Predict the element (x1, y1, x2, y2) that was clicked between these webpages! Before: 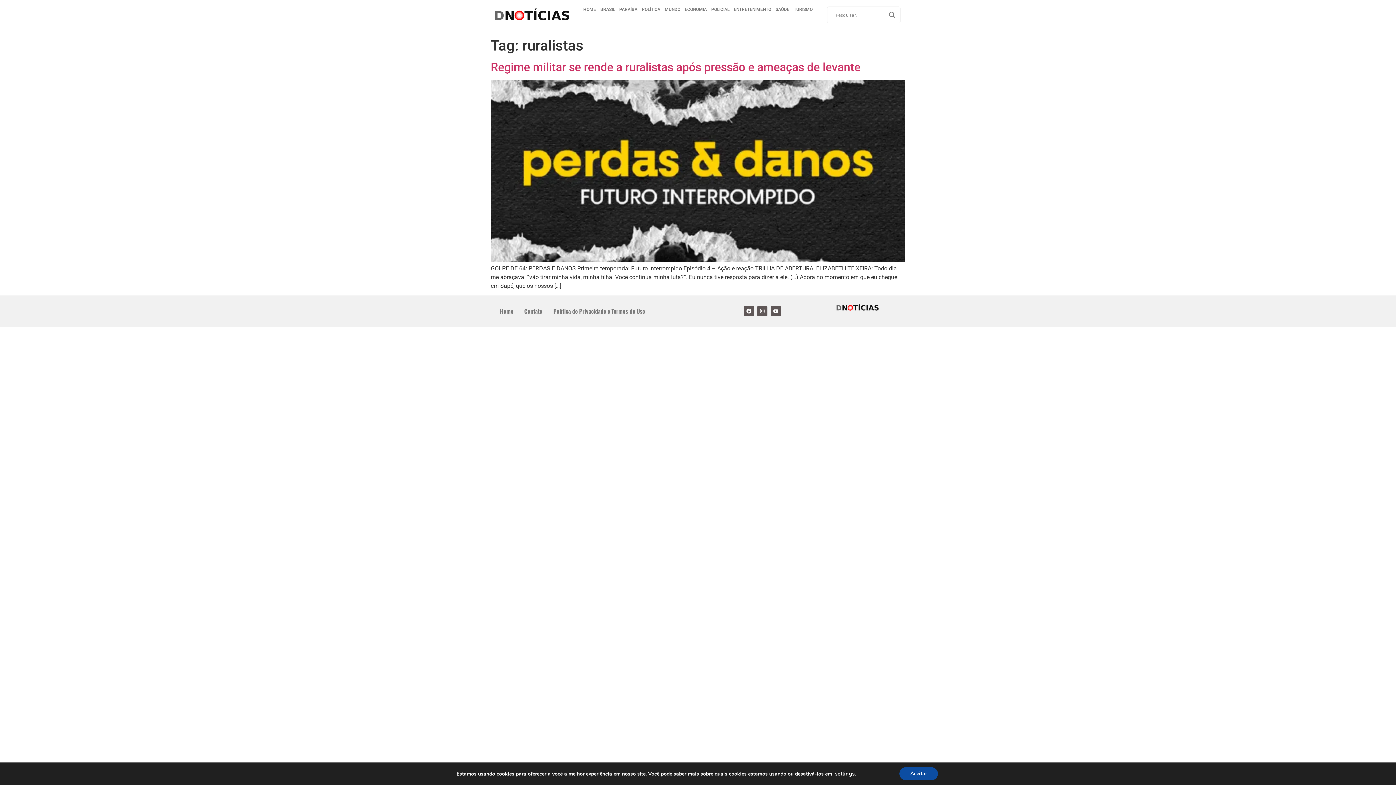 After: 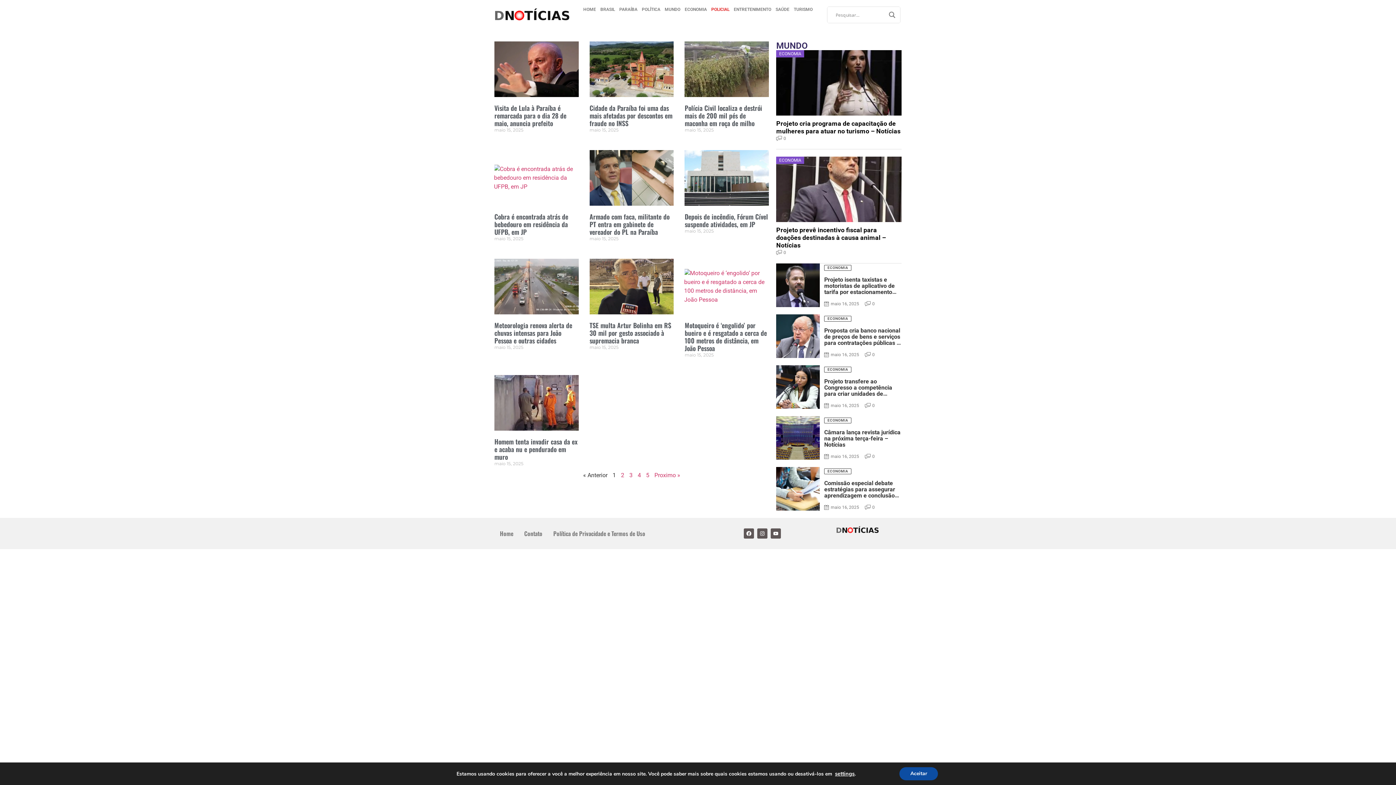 Action: label: POLICIAL bbox: (709, 3, 731, 15)